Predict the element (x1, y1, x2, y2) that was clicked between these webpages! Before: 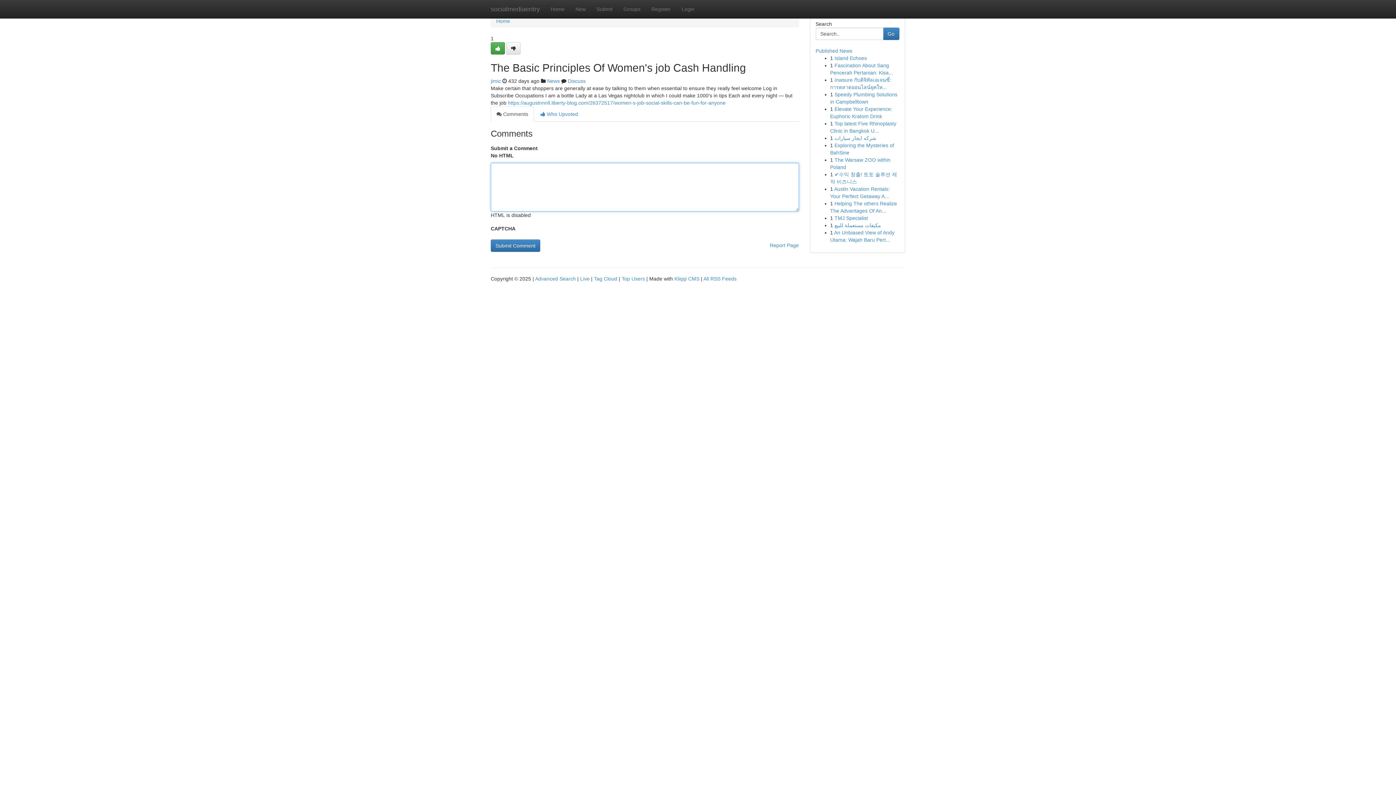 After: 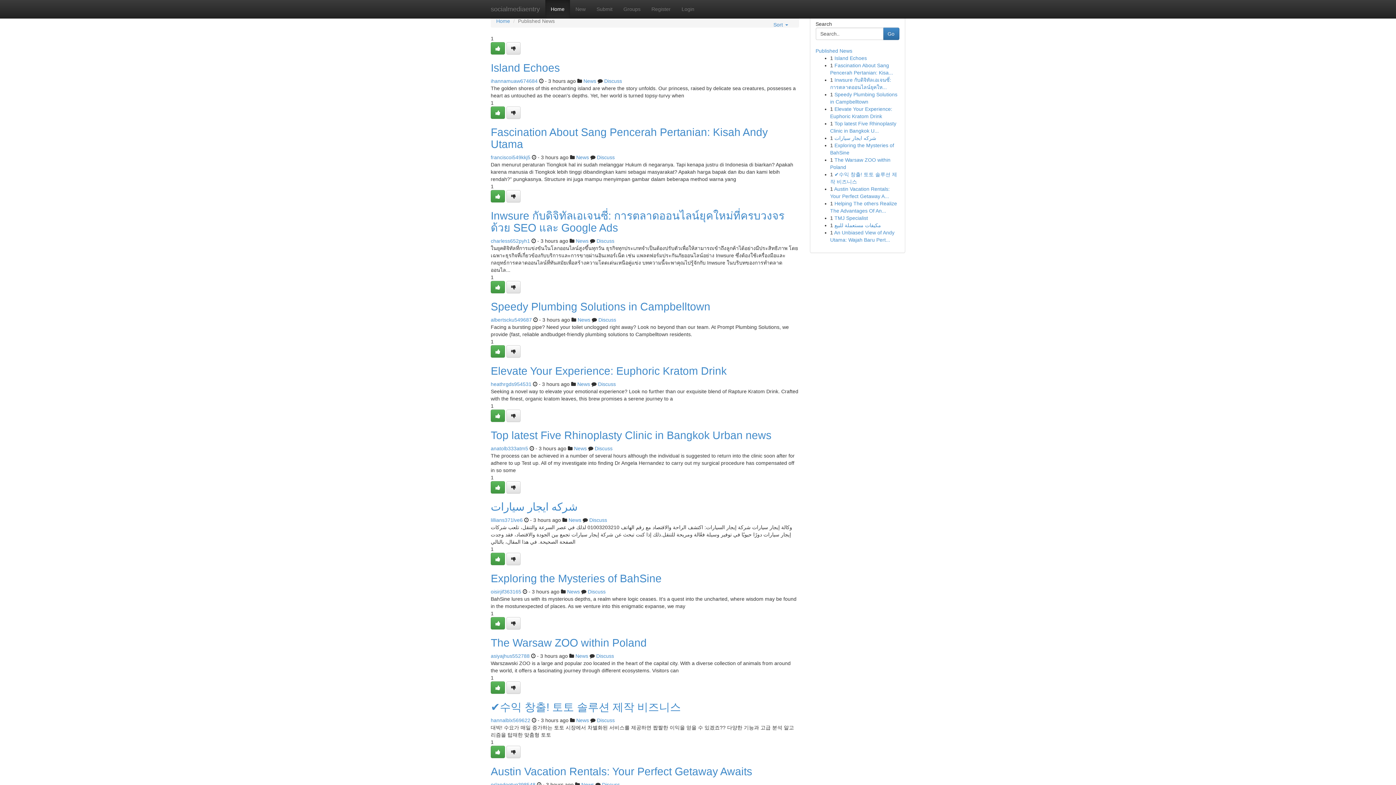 Action: label: socialmediaentry bbox: (485, 0, 545, 18)